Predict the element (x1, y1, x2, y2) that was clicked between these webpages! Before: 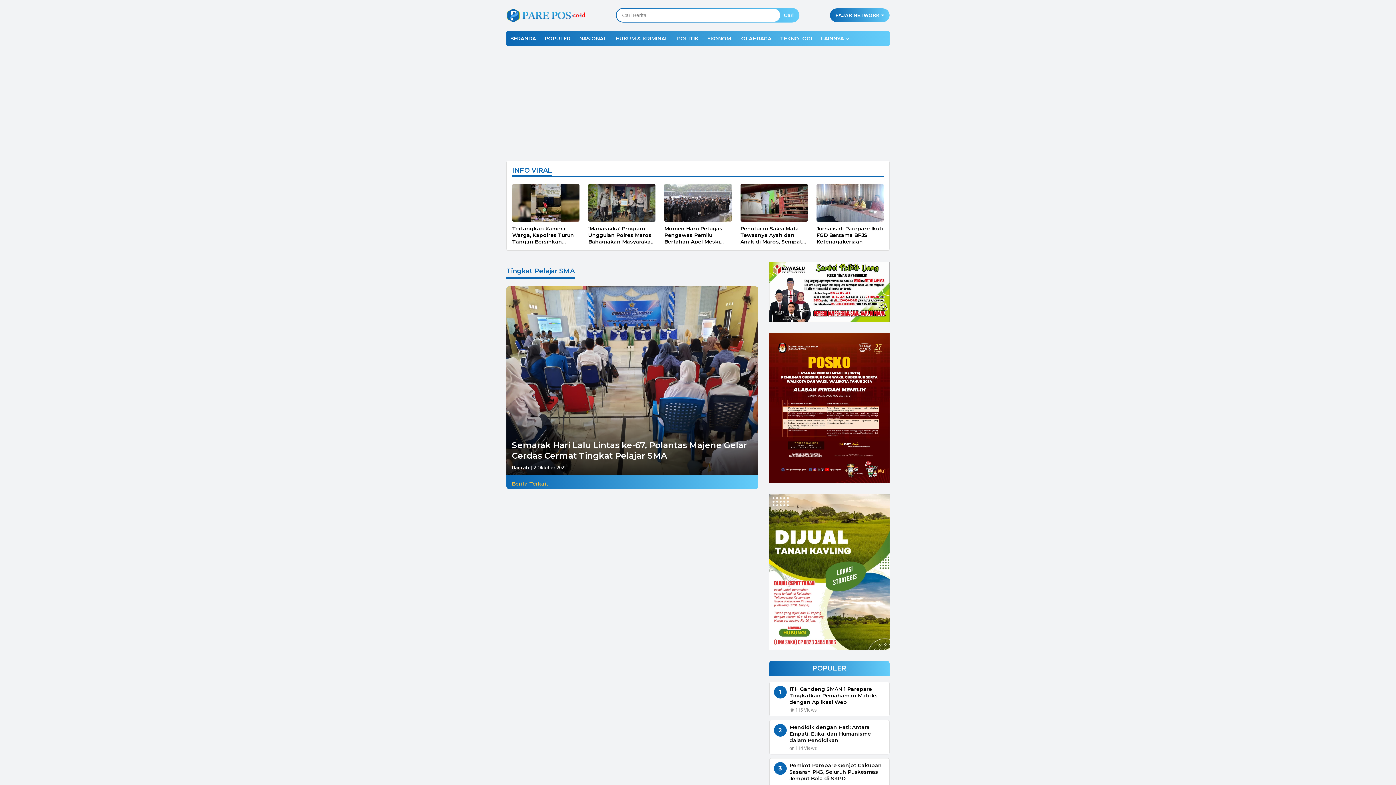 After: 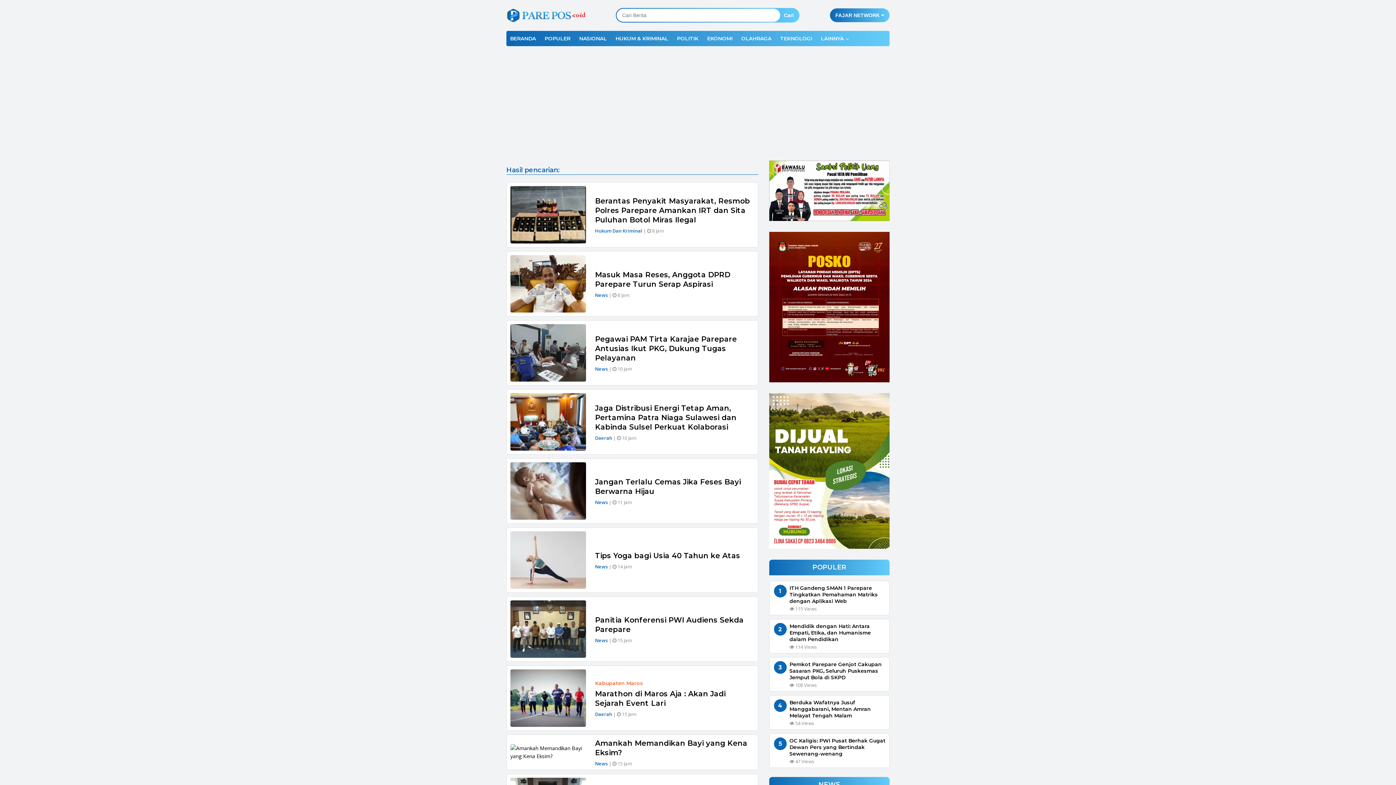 Action: label: Cari bbox: (773, 8, 799, 22)